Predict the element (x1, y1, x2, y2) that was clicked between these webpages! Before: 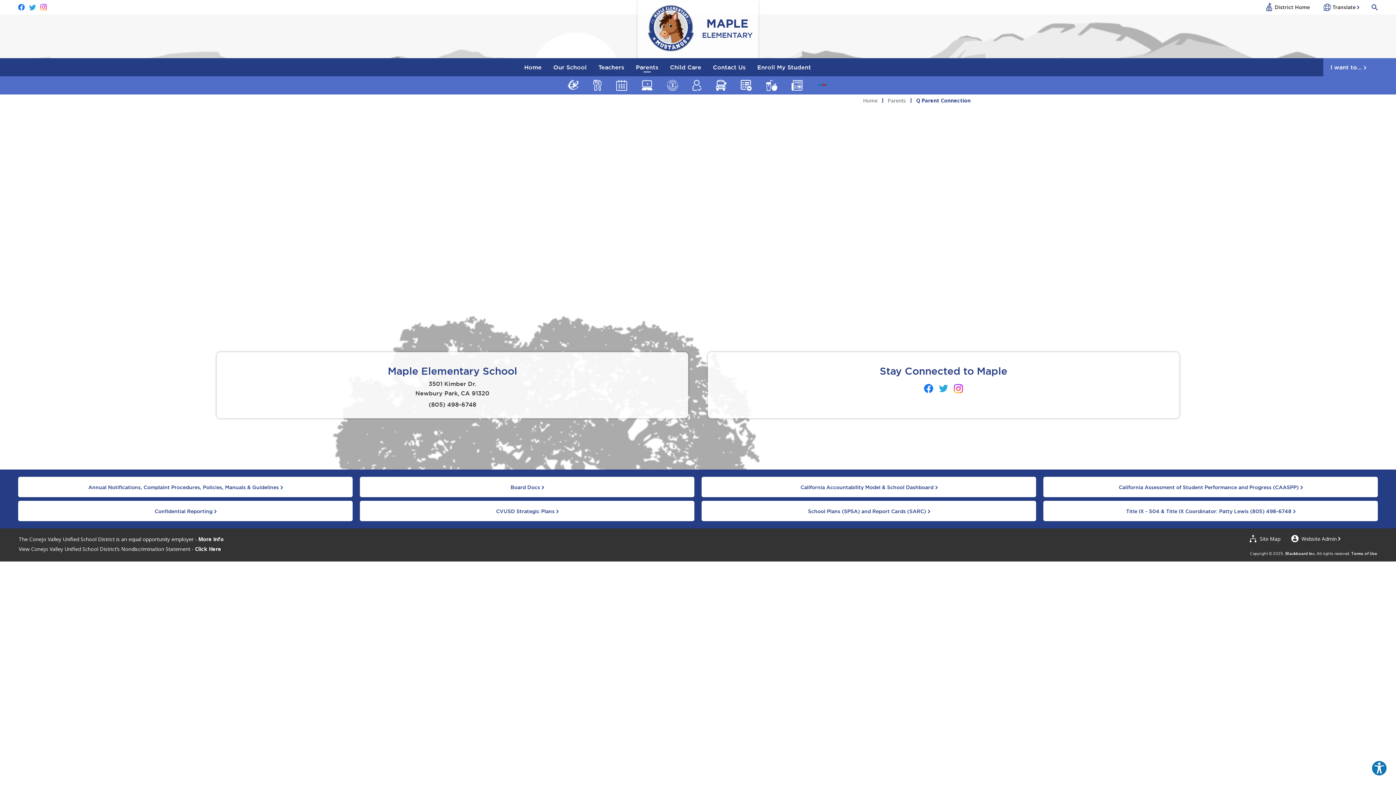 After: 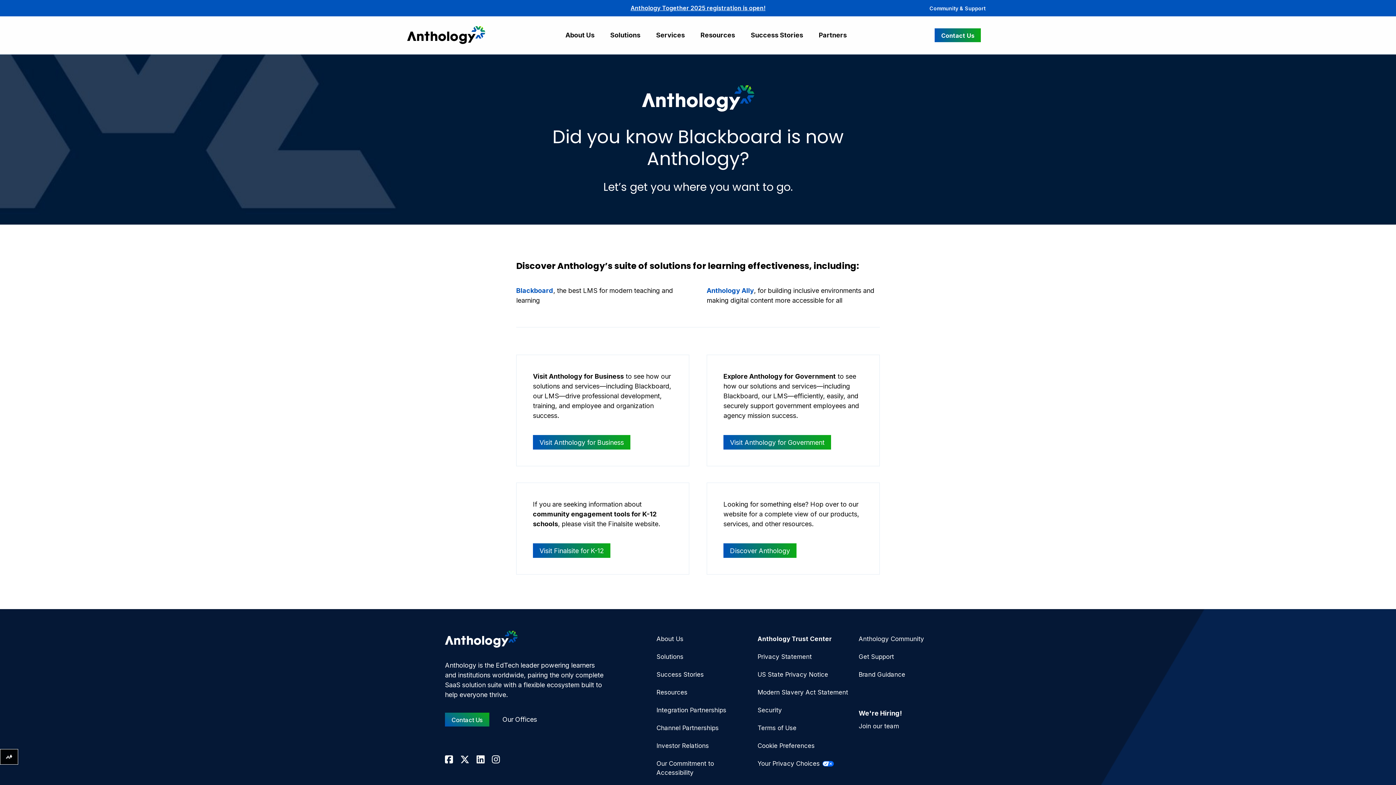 Action: label: Blackboard Inc. bbox: (1285, 551, 1316, 556)